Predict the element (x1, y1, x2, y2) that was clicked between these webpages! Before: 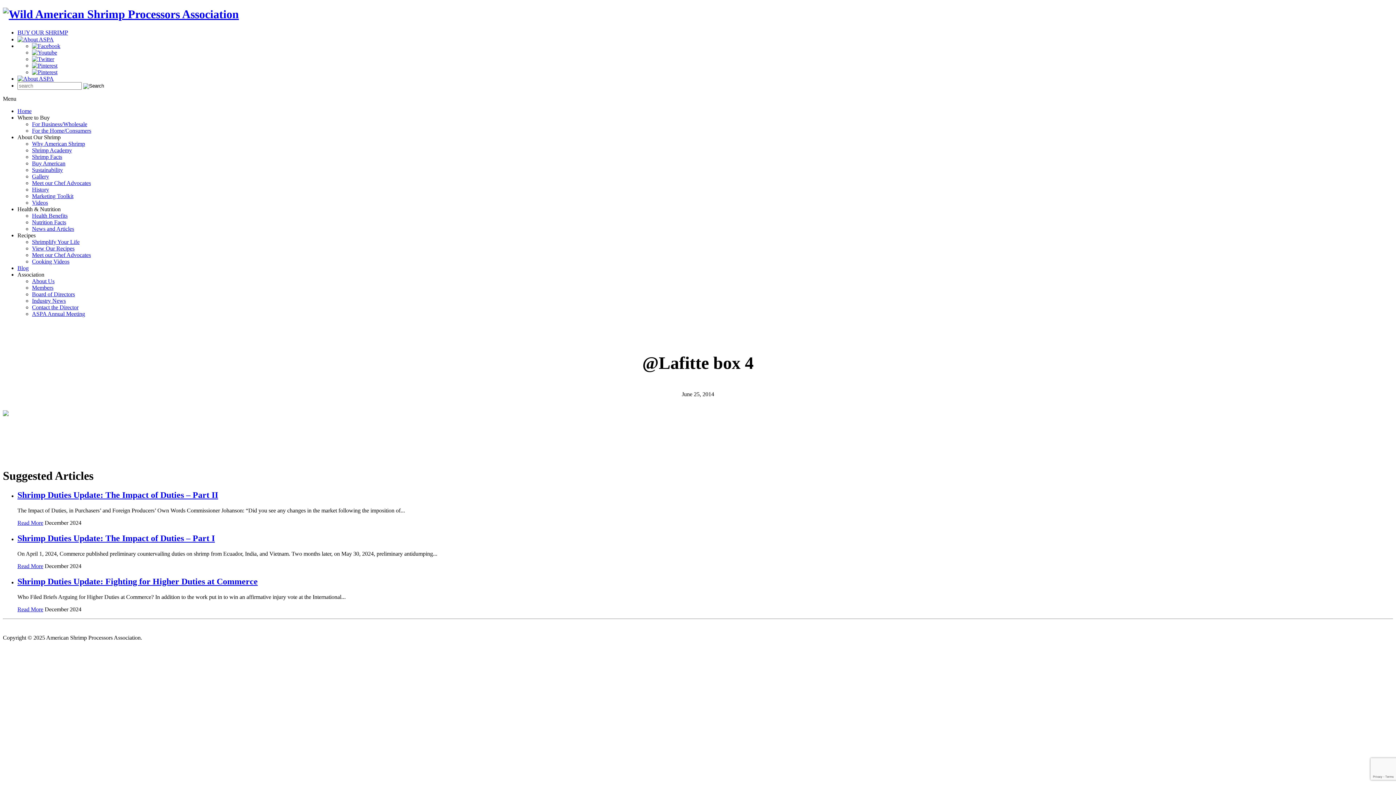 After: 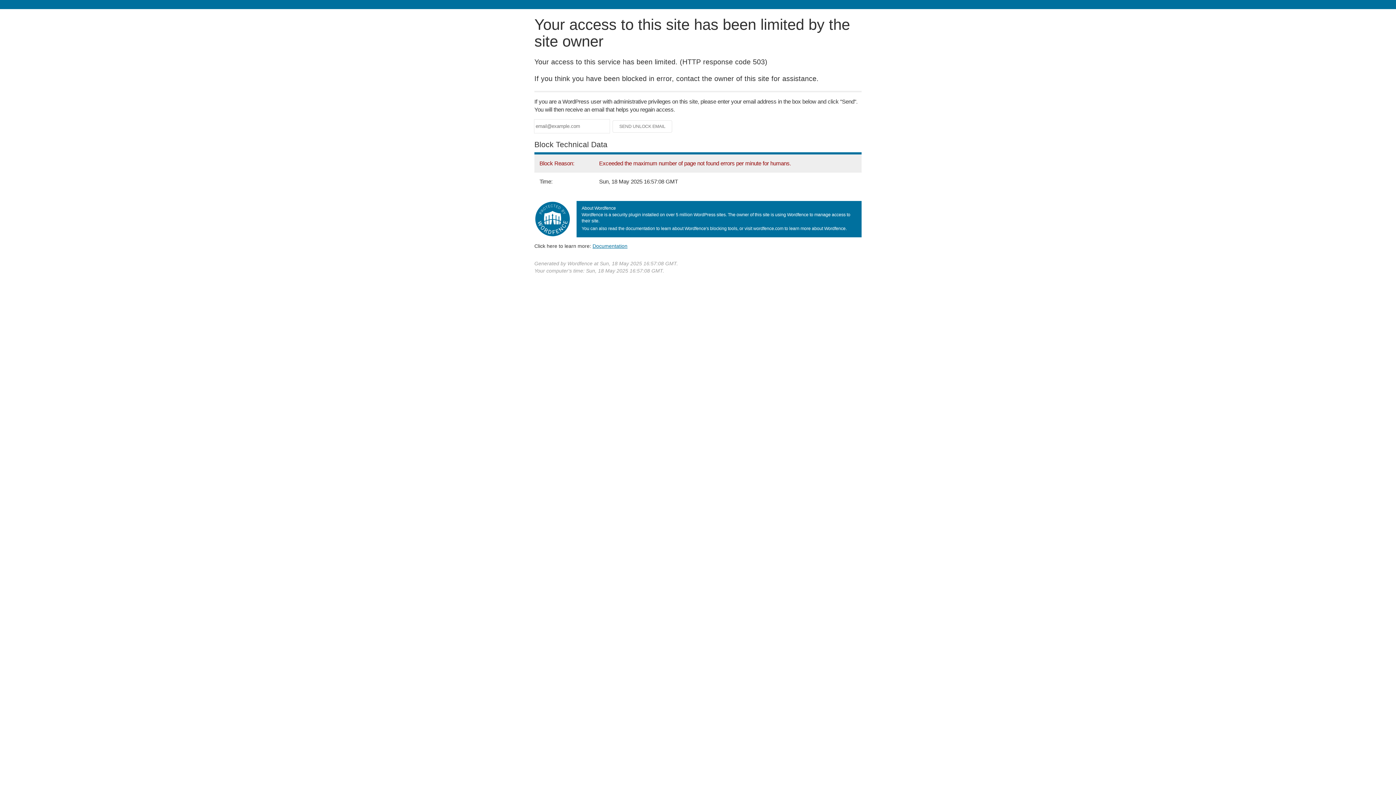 Action: bbox: (2, 7, 238, 20)